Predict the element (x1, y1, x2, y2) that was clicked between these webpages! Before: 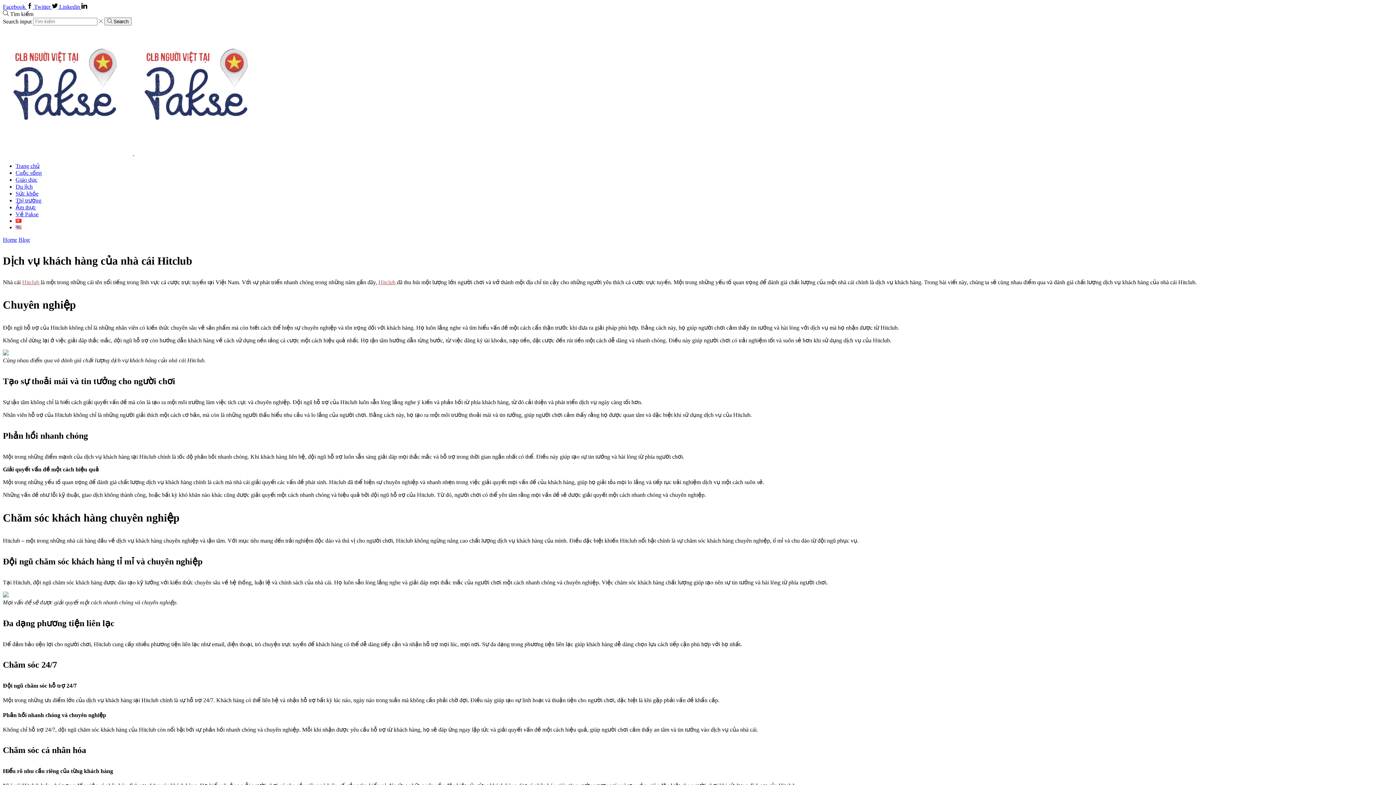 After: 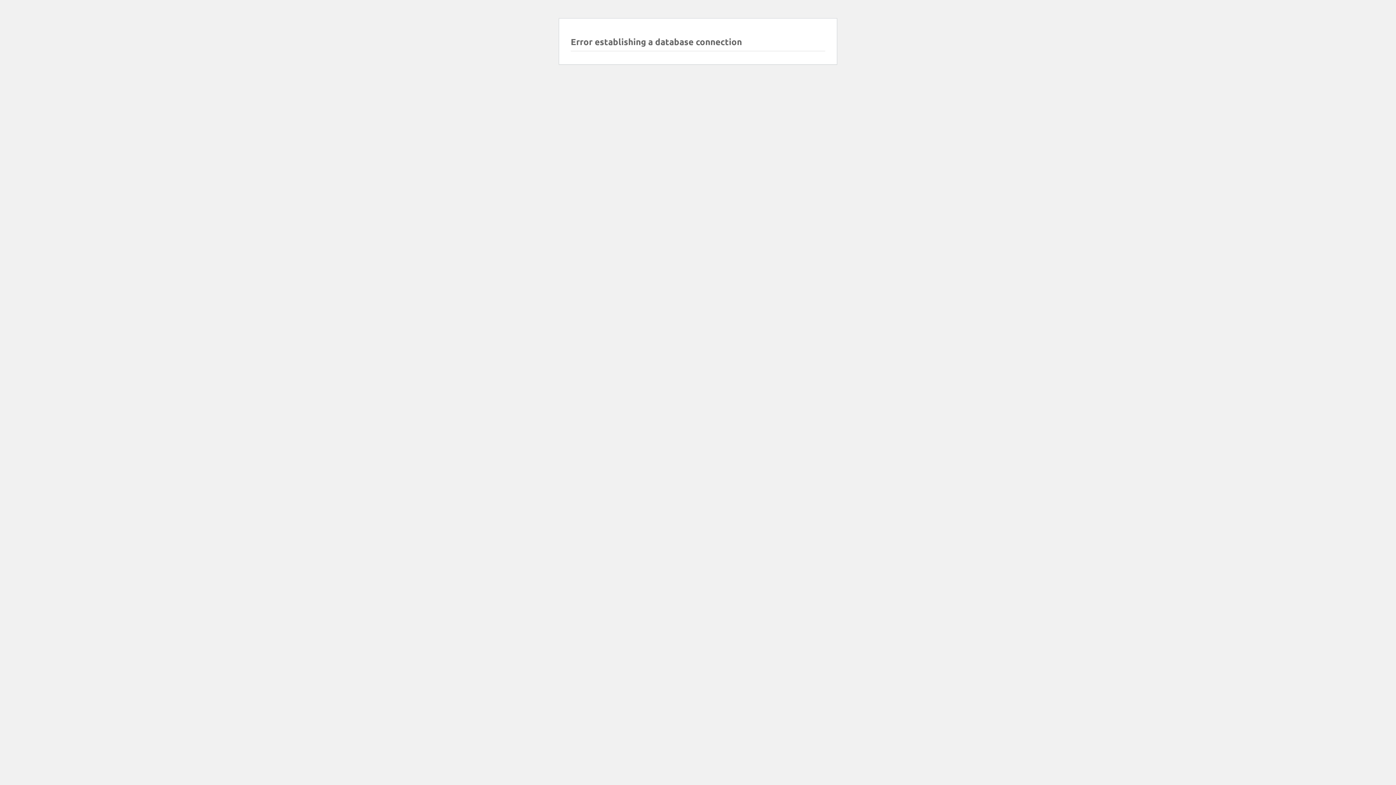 Action: label: Thị trường bbox: (15, 197, 41, 203)